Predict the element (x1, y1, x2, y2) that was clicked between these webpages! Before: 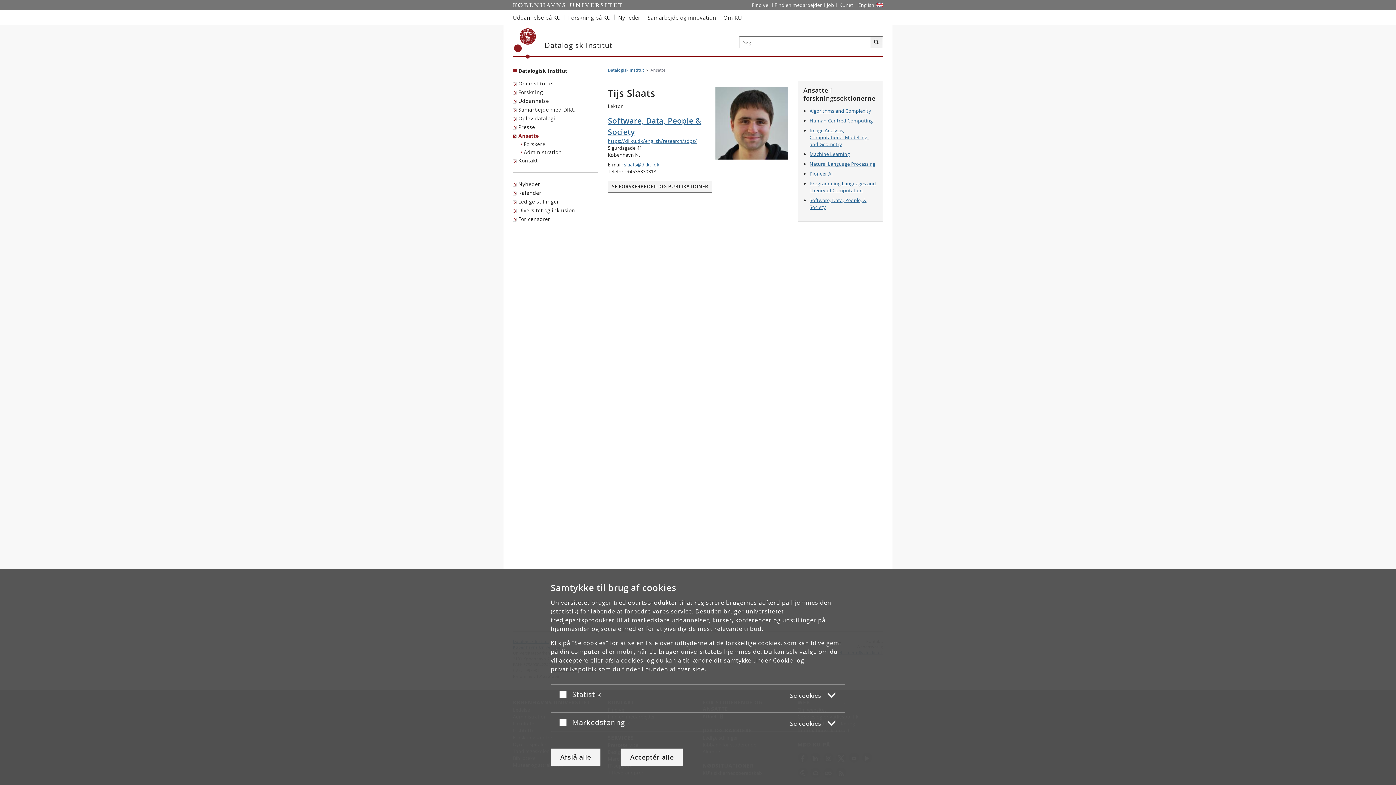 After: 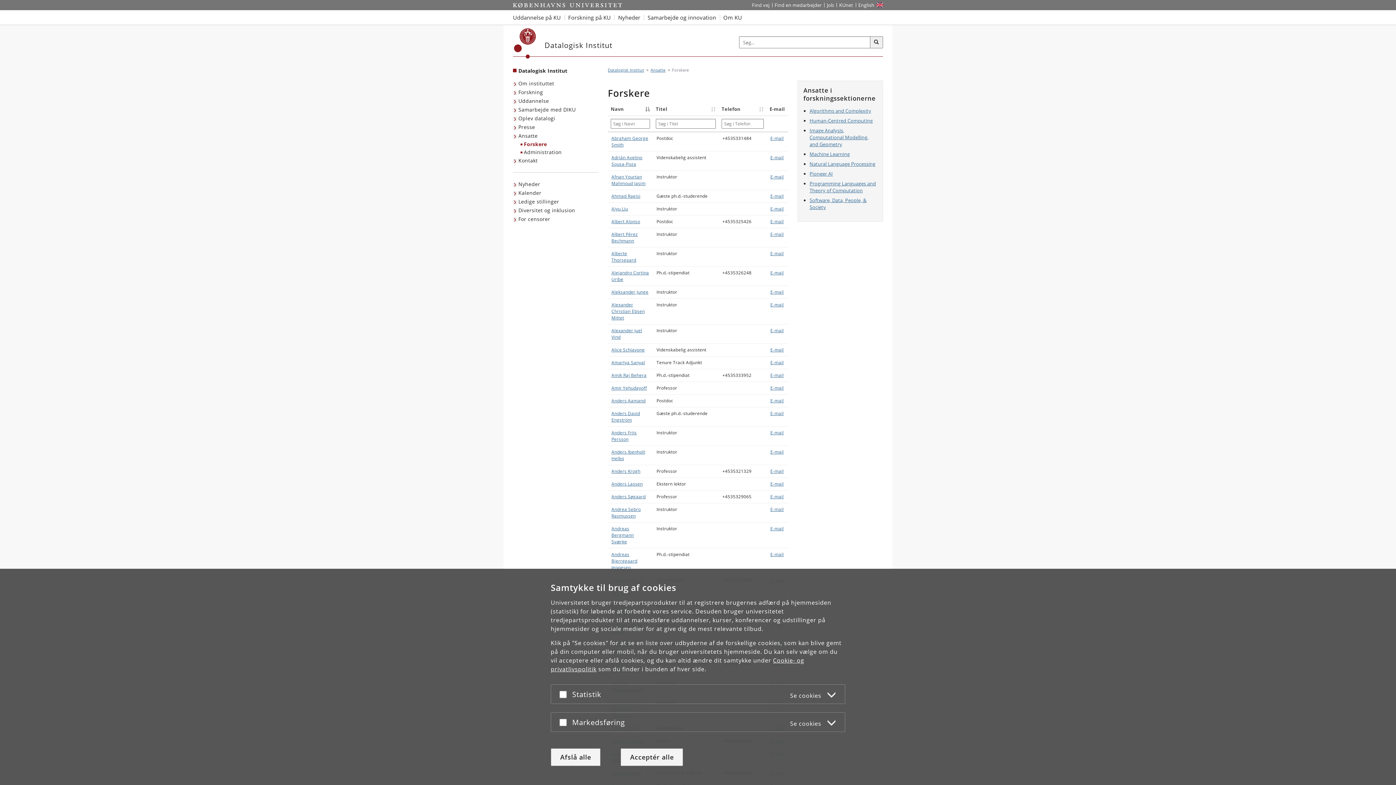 Action: bbox: (520, 140, 598, 148) label: Forskere